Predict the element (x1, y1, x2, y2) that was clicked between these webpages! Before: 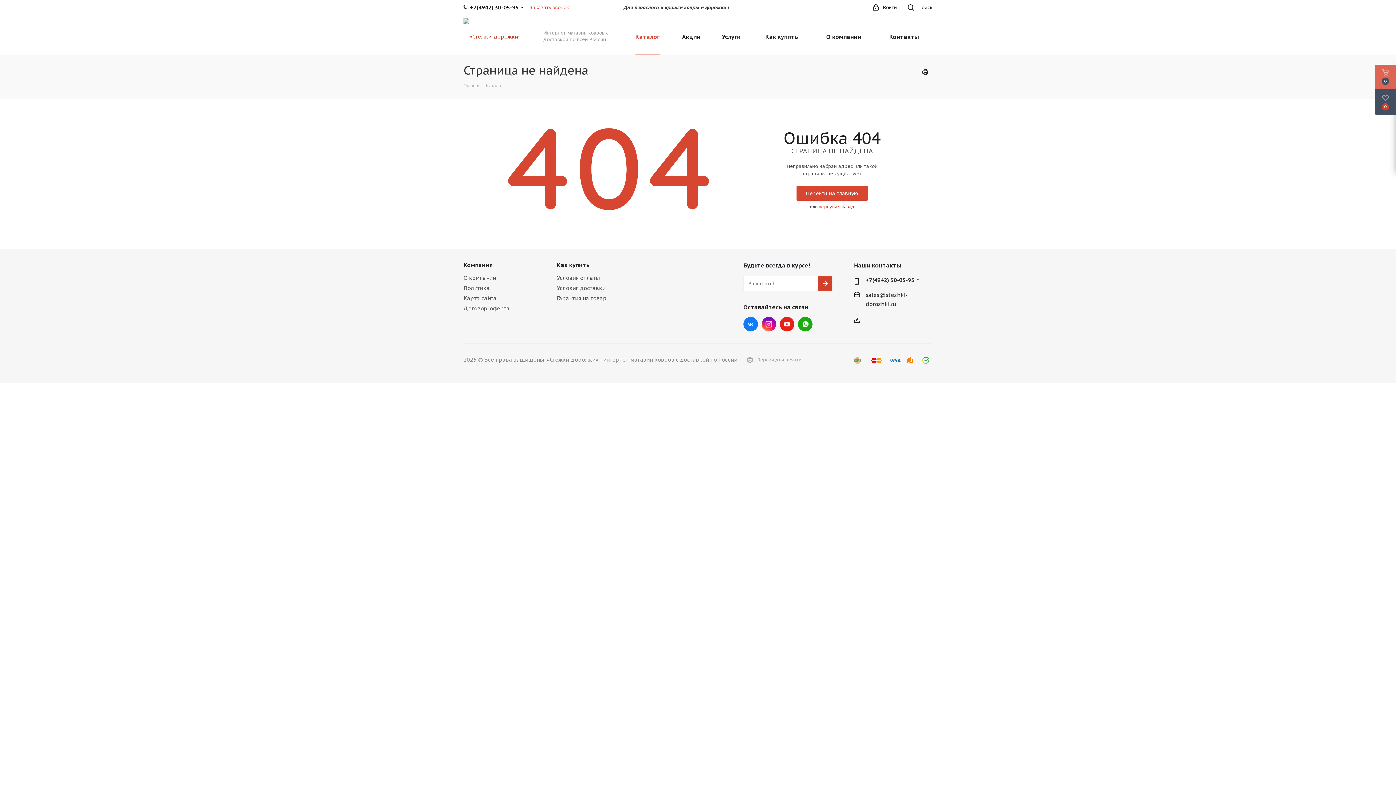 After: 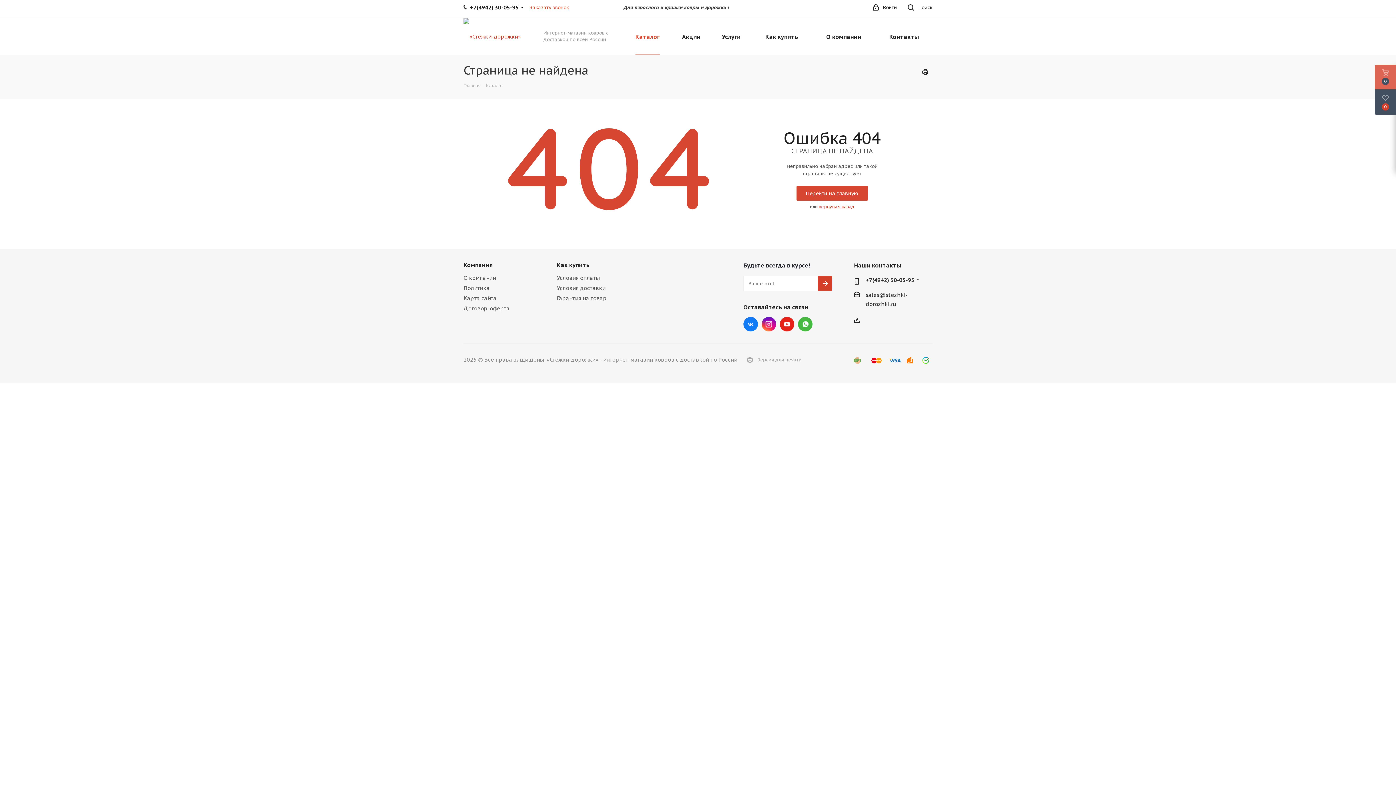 Action: label: WhatsApp bbox: (798, 317, 812, 331)